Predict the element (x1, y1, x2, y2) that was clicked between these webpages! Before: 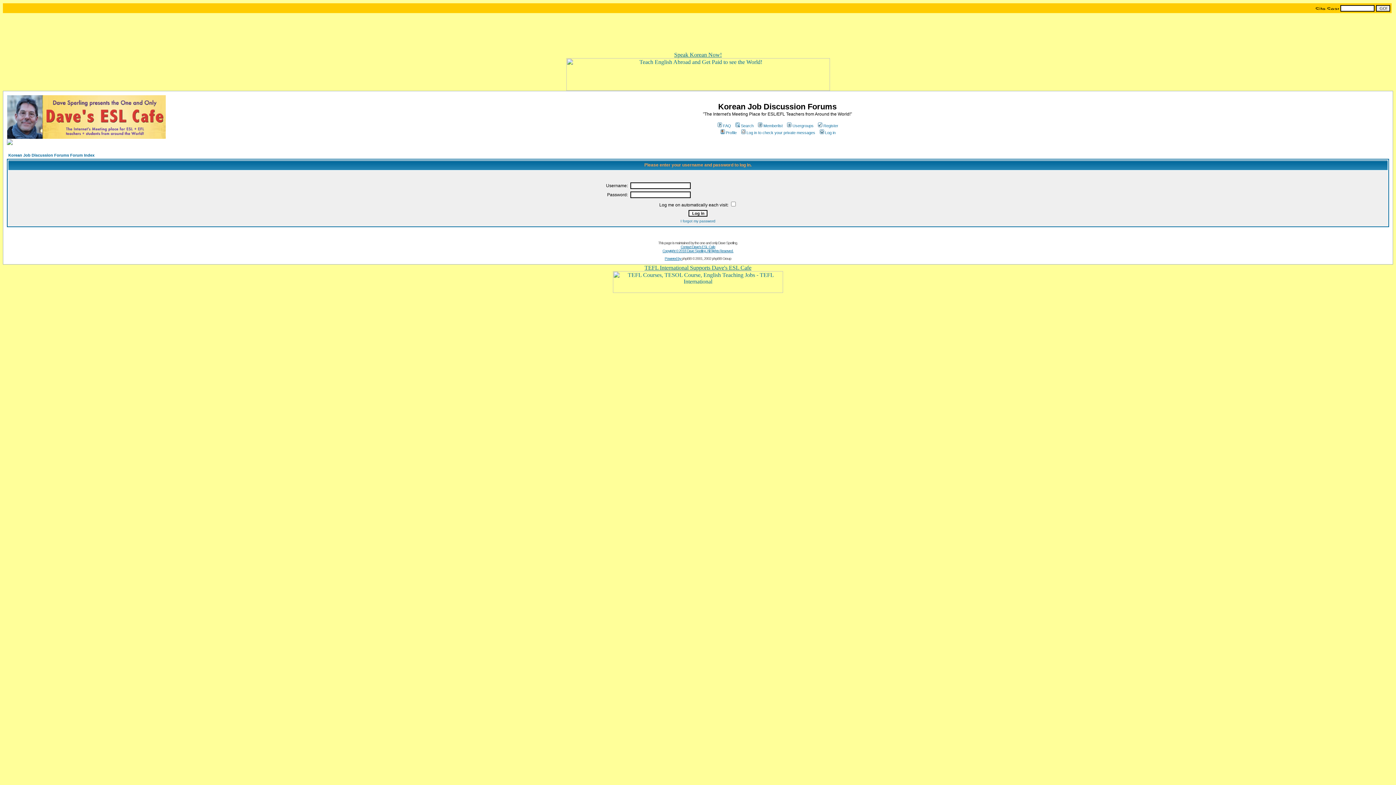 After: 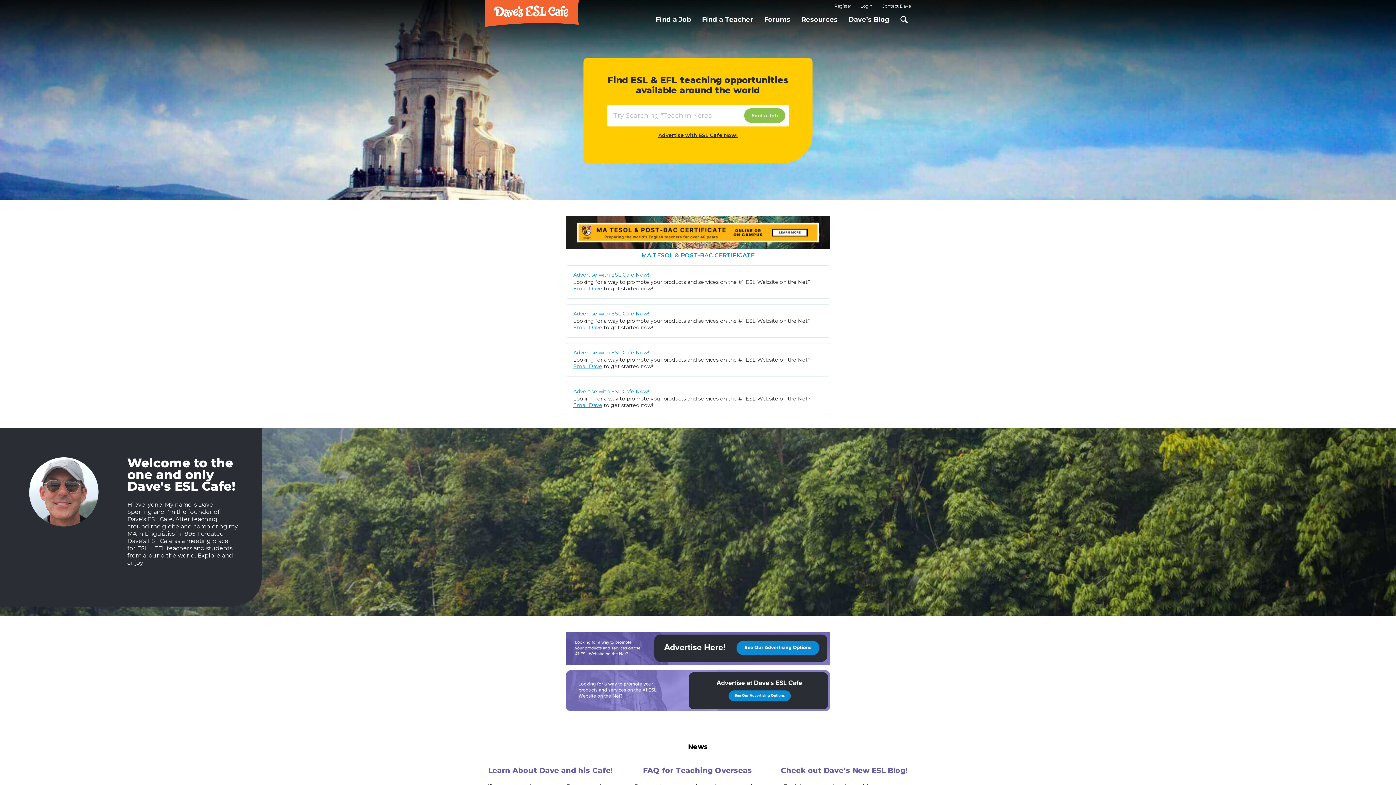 Action: bbox: (885, 5, 940, 11)